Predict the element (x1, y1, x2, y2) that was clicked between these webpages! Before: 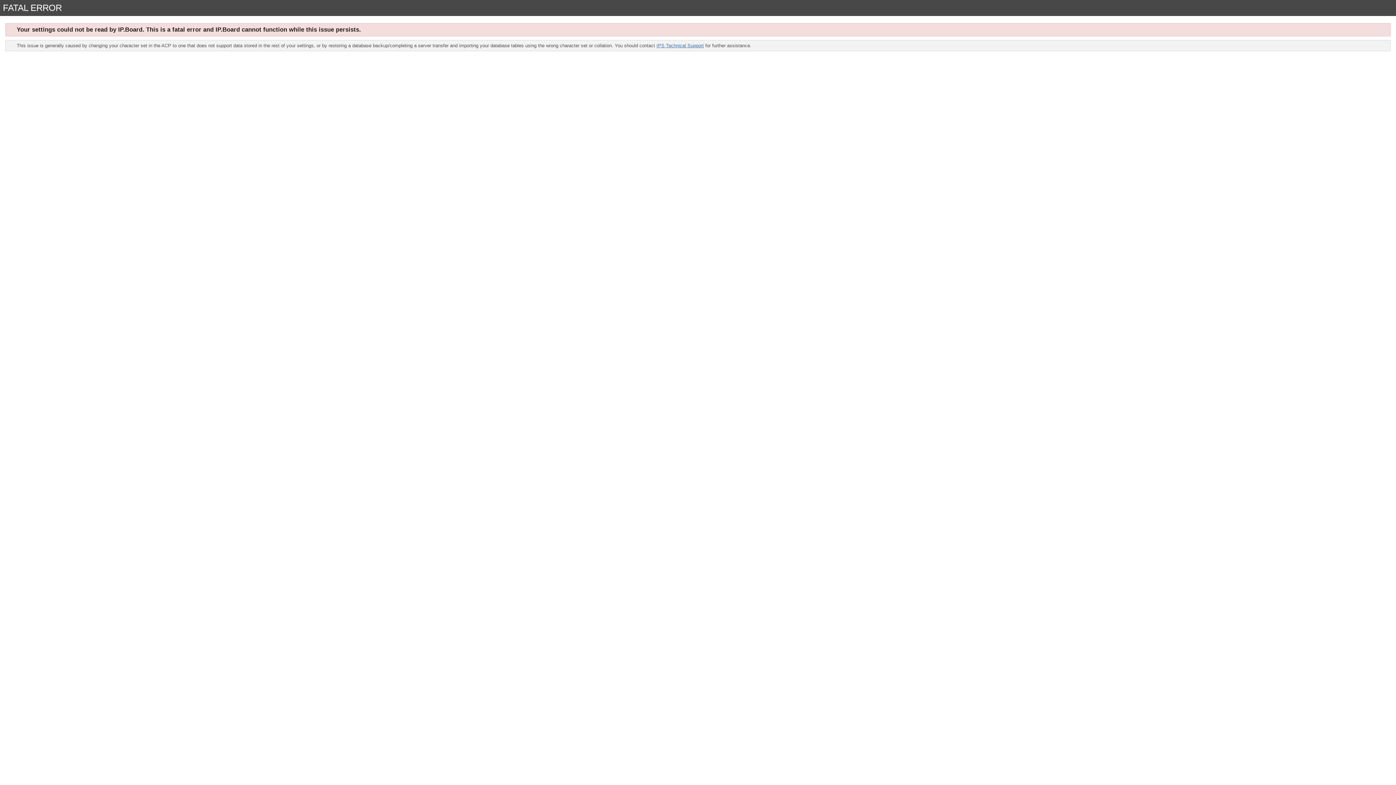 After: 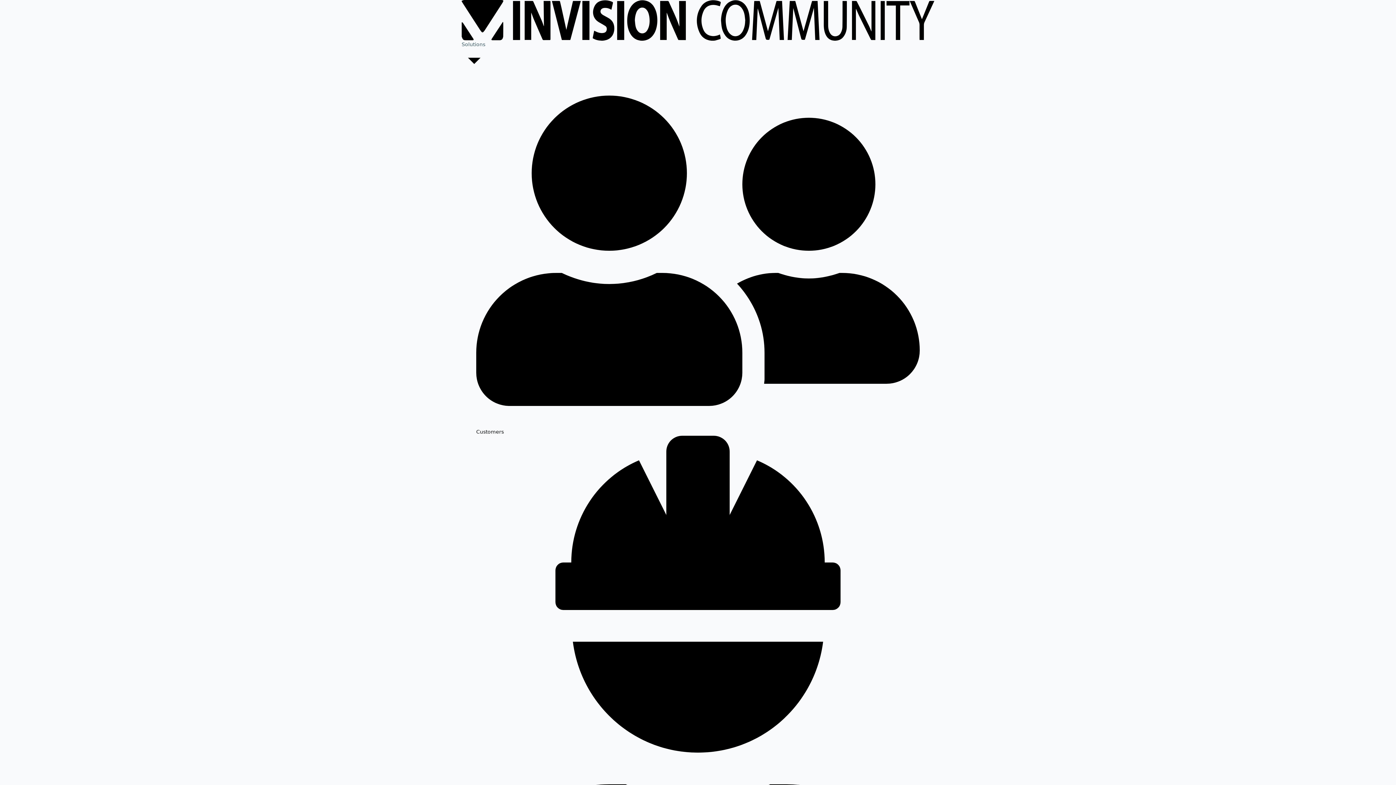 Action: label: IPS Technical Support bbox: (656, 42, 704, 48)